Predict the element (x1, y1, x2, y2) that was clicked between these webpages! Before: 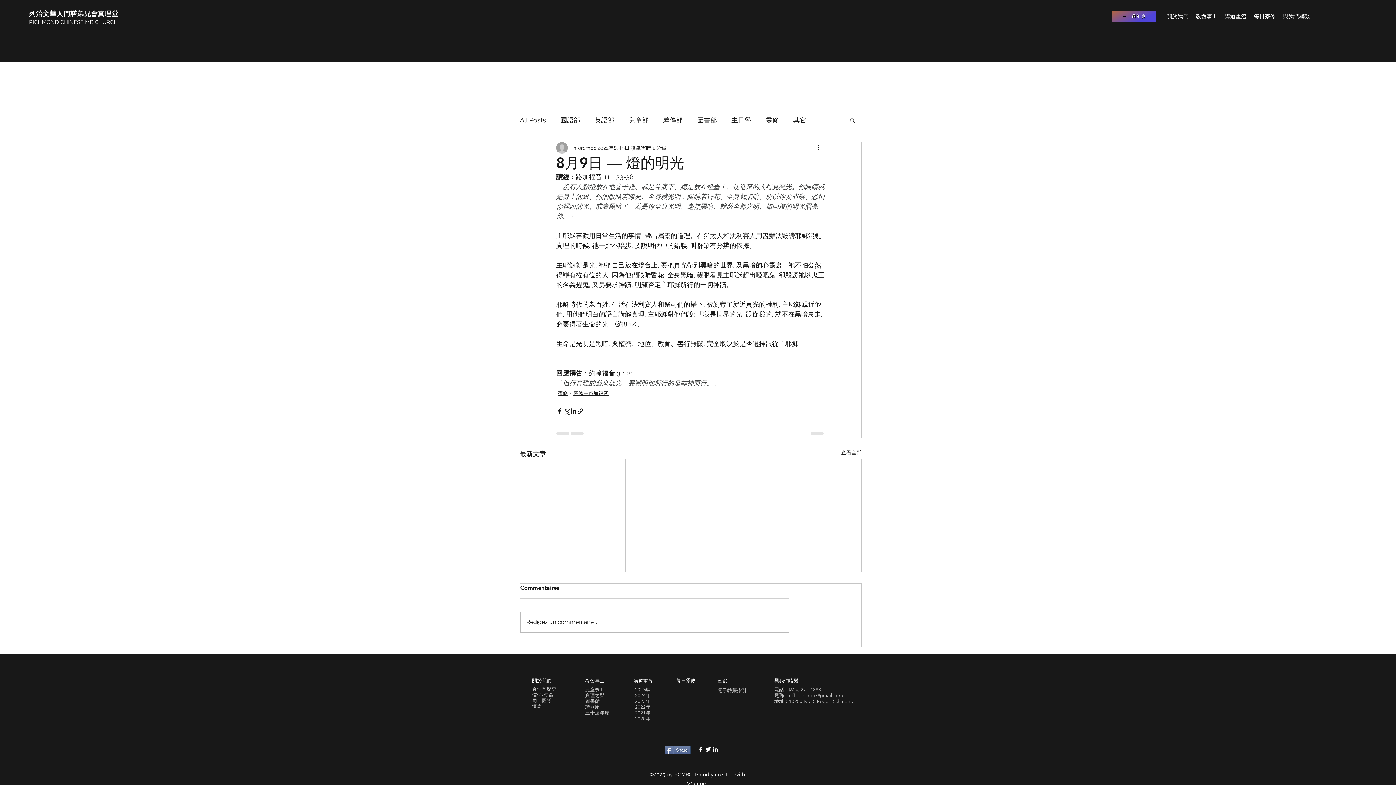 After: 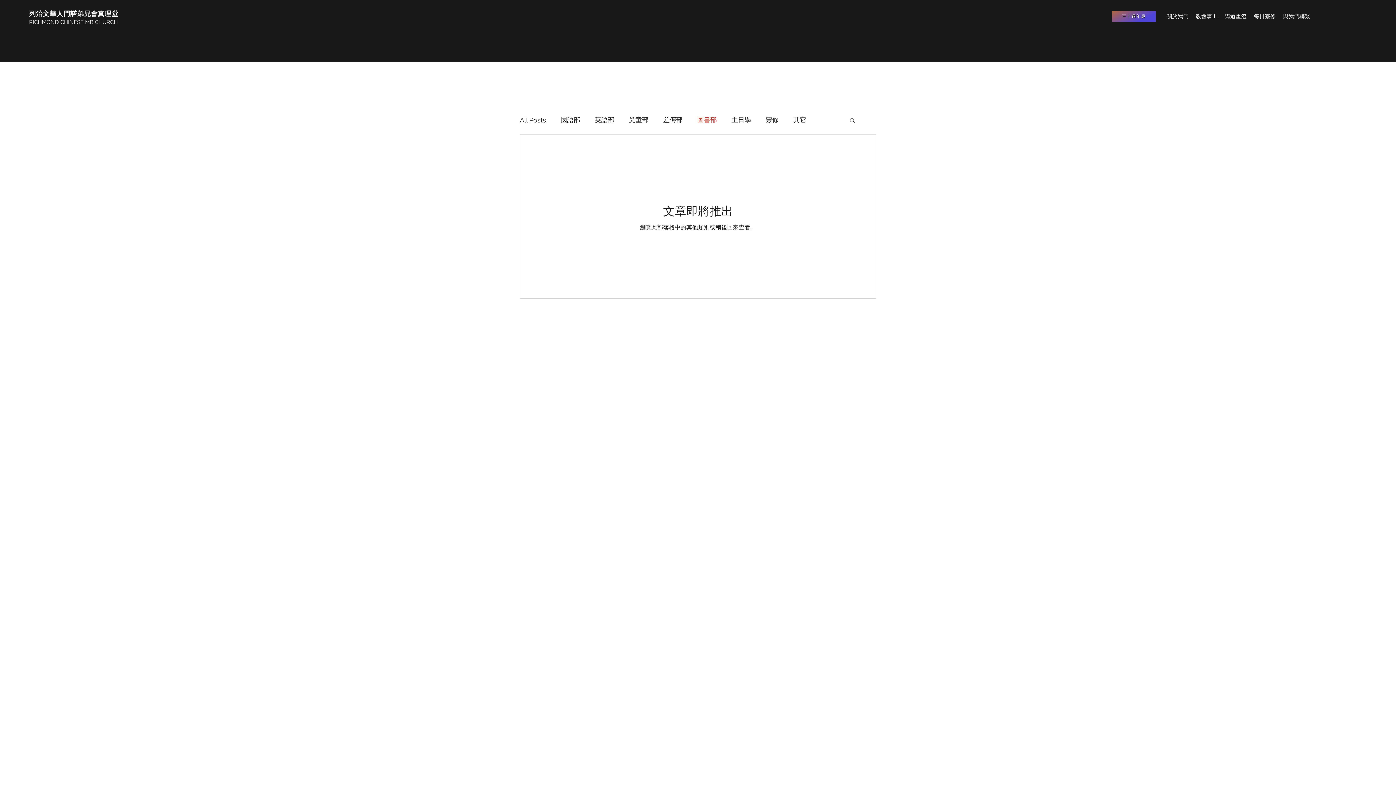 Action: bbox: (697, 114, 717, 125) label: 圖書部